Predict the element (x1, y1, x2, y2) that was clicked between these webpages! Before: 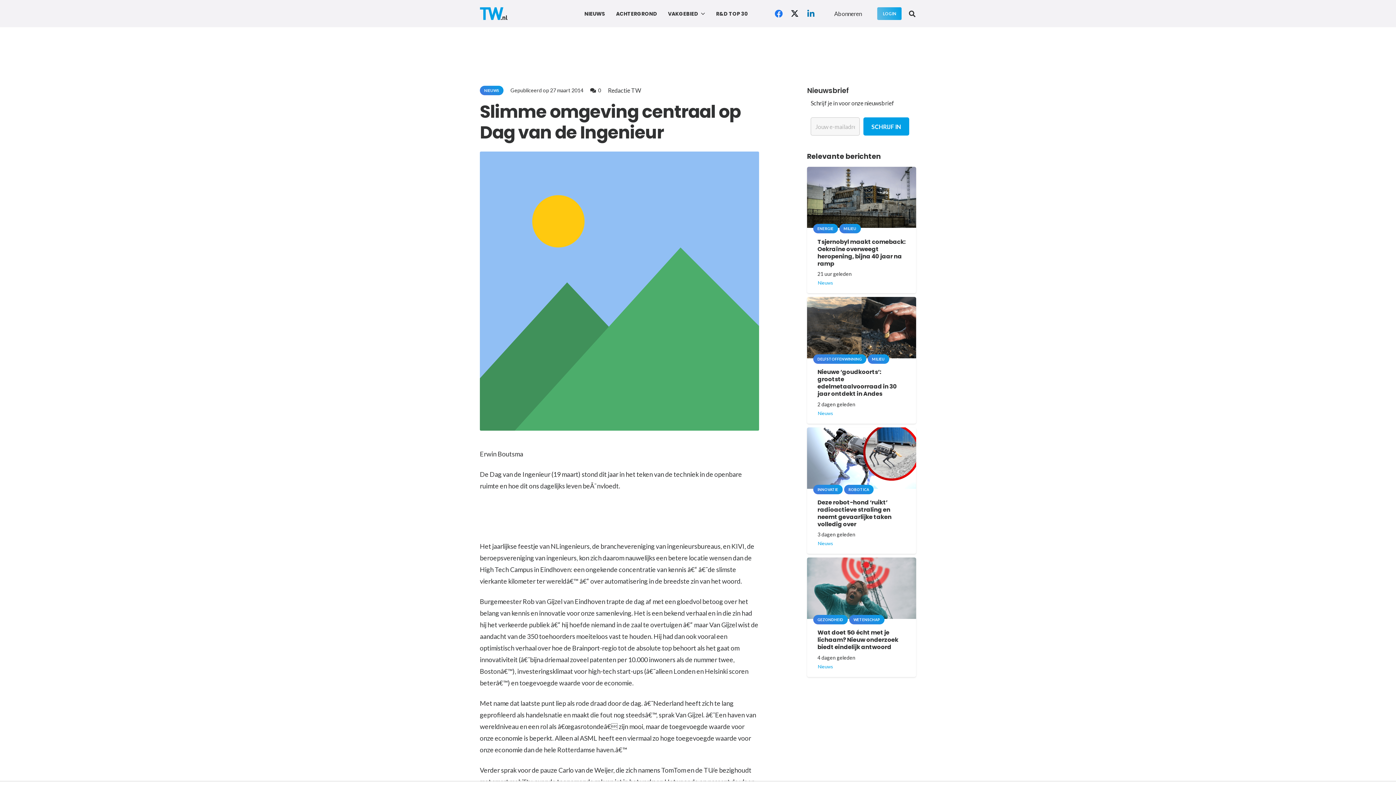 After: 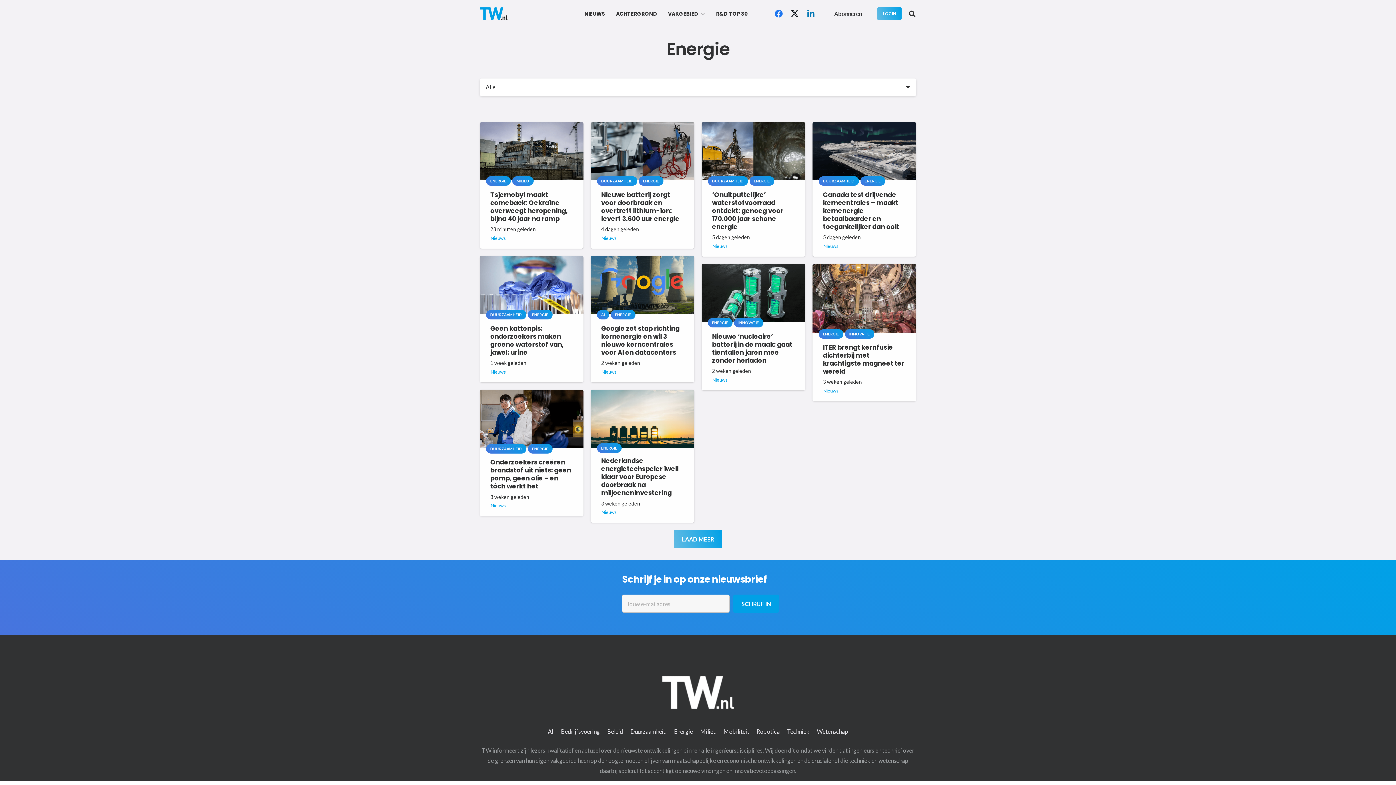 Action: bbox: (813, 224, 838, 233) label: ENERGIE